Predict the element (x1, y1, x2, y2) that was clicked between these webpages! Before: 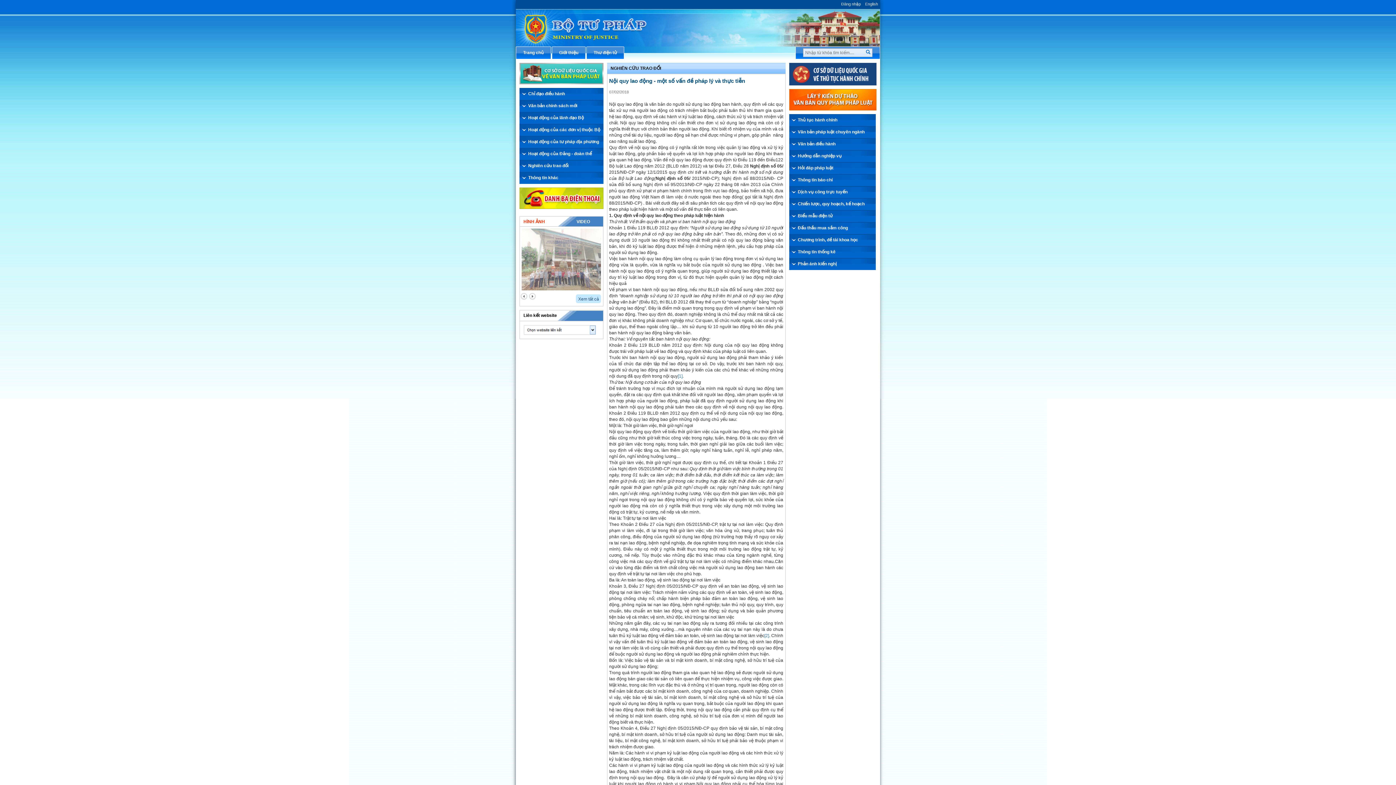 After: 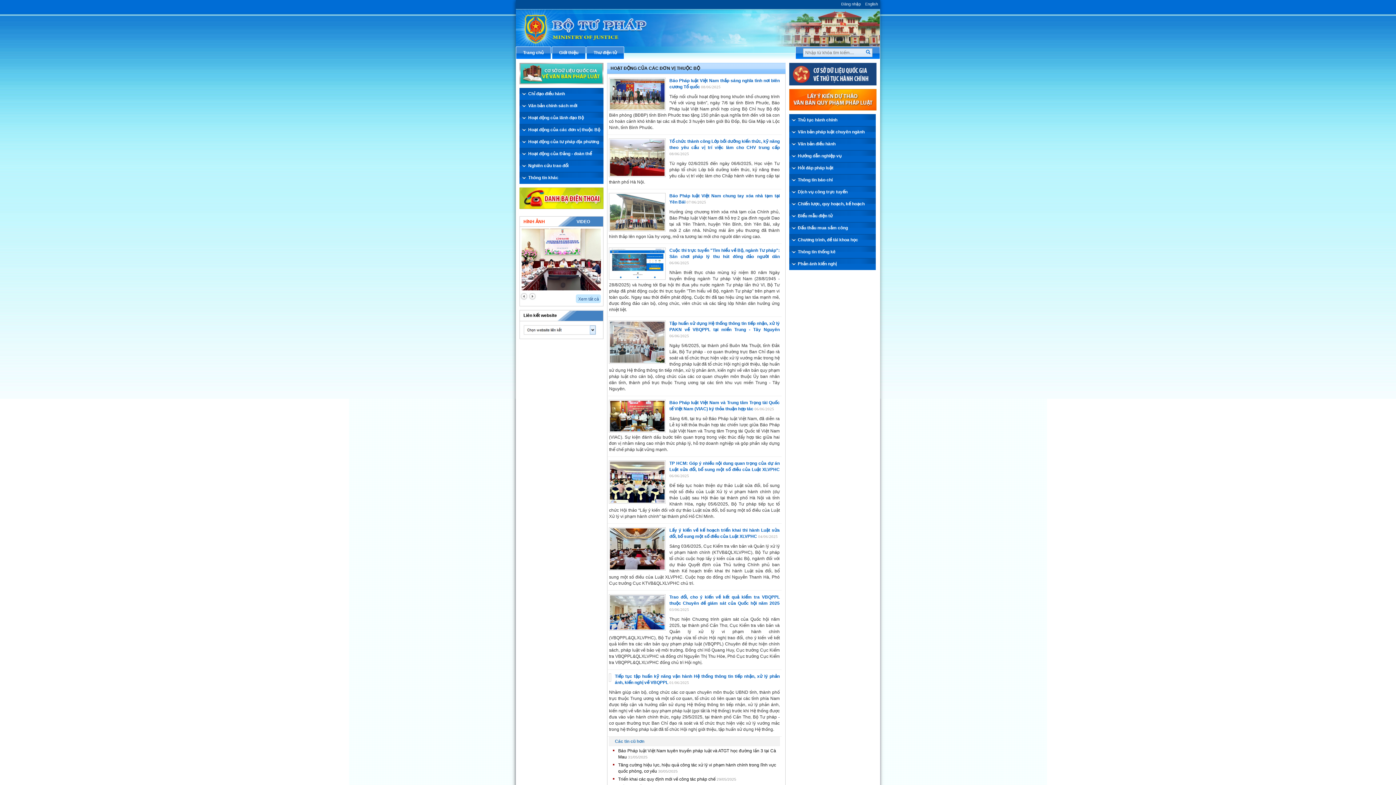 Action: bbox: (519, 124, 603, 136) label: Hoạt động của các đơn vị thuộc Bộ